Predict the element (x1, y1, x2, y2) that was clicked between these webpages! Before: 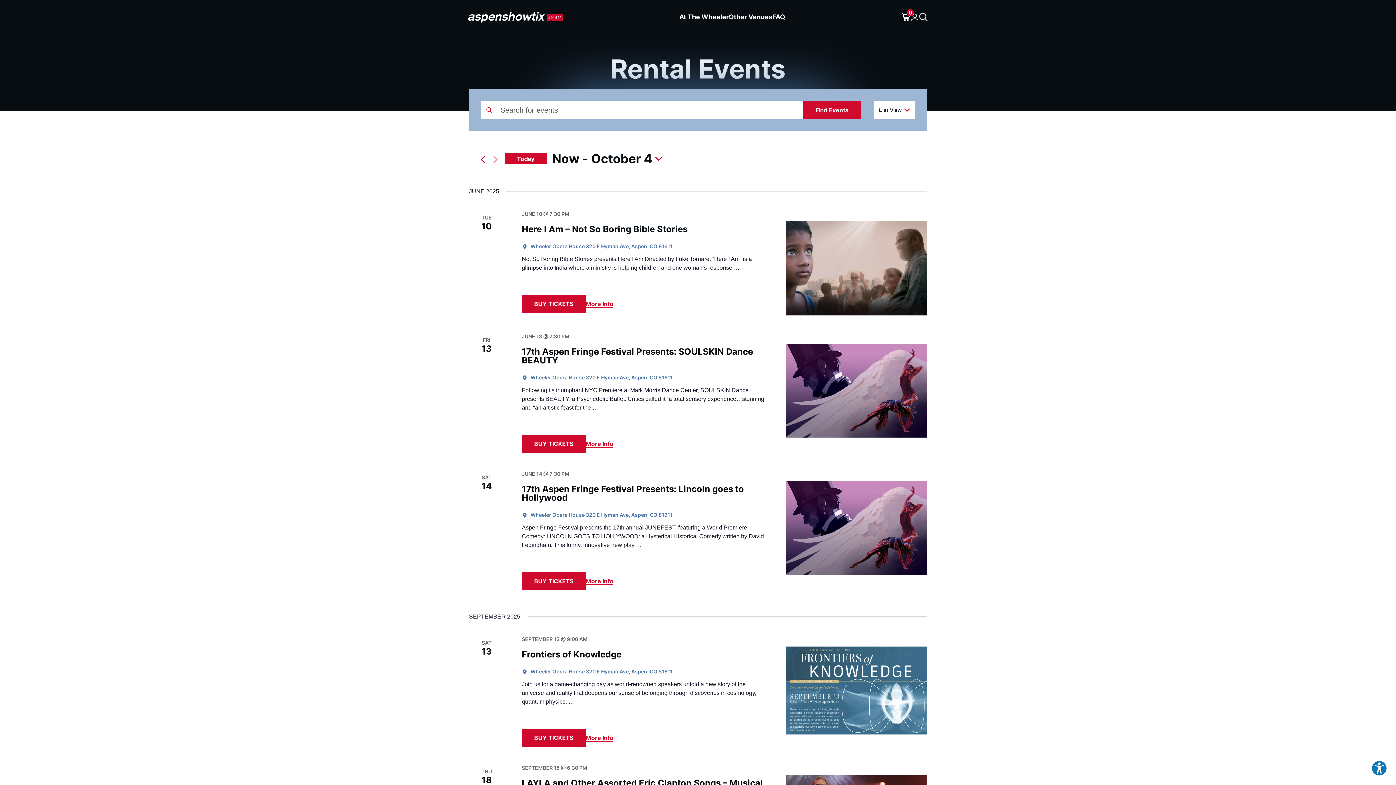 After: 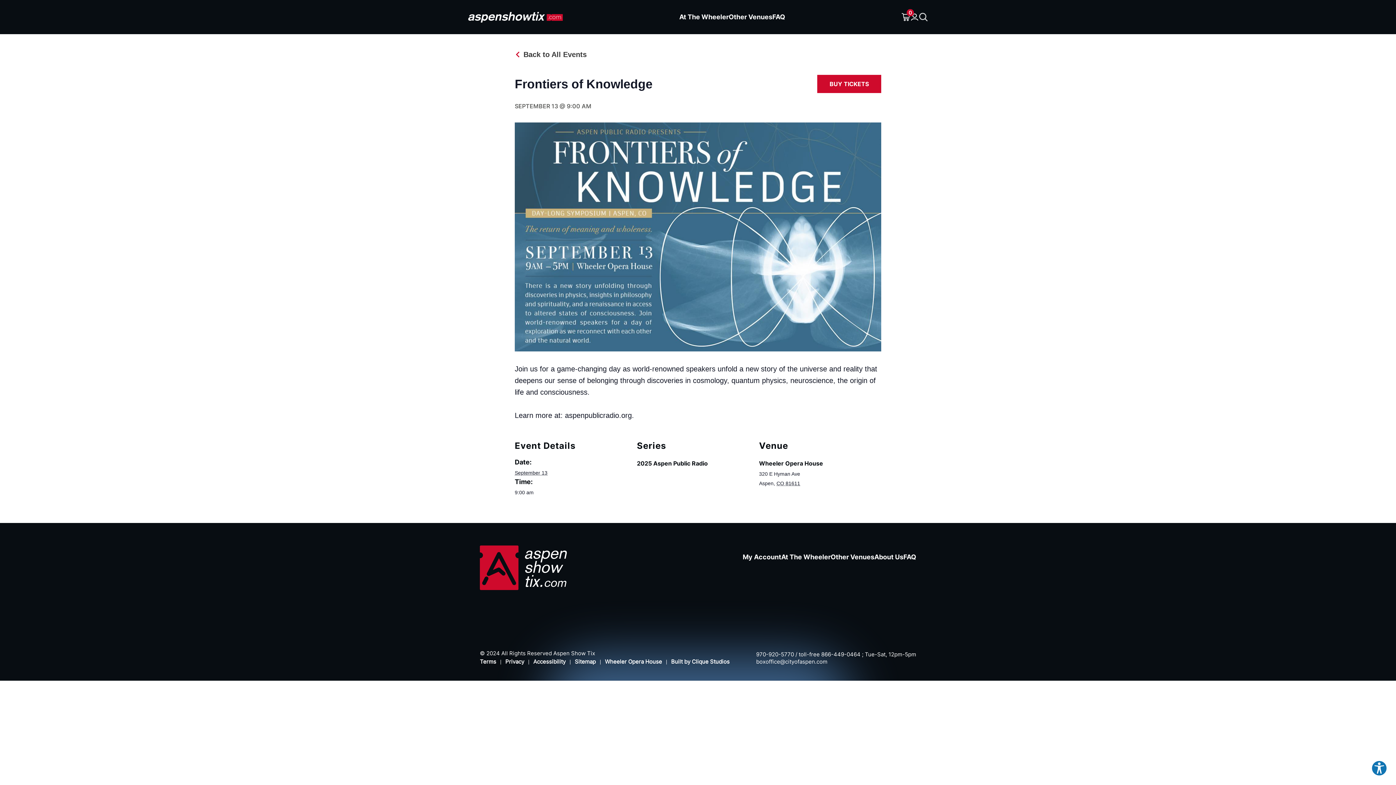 Action: bbox: (585, 733, 613, 742) label: More Info